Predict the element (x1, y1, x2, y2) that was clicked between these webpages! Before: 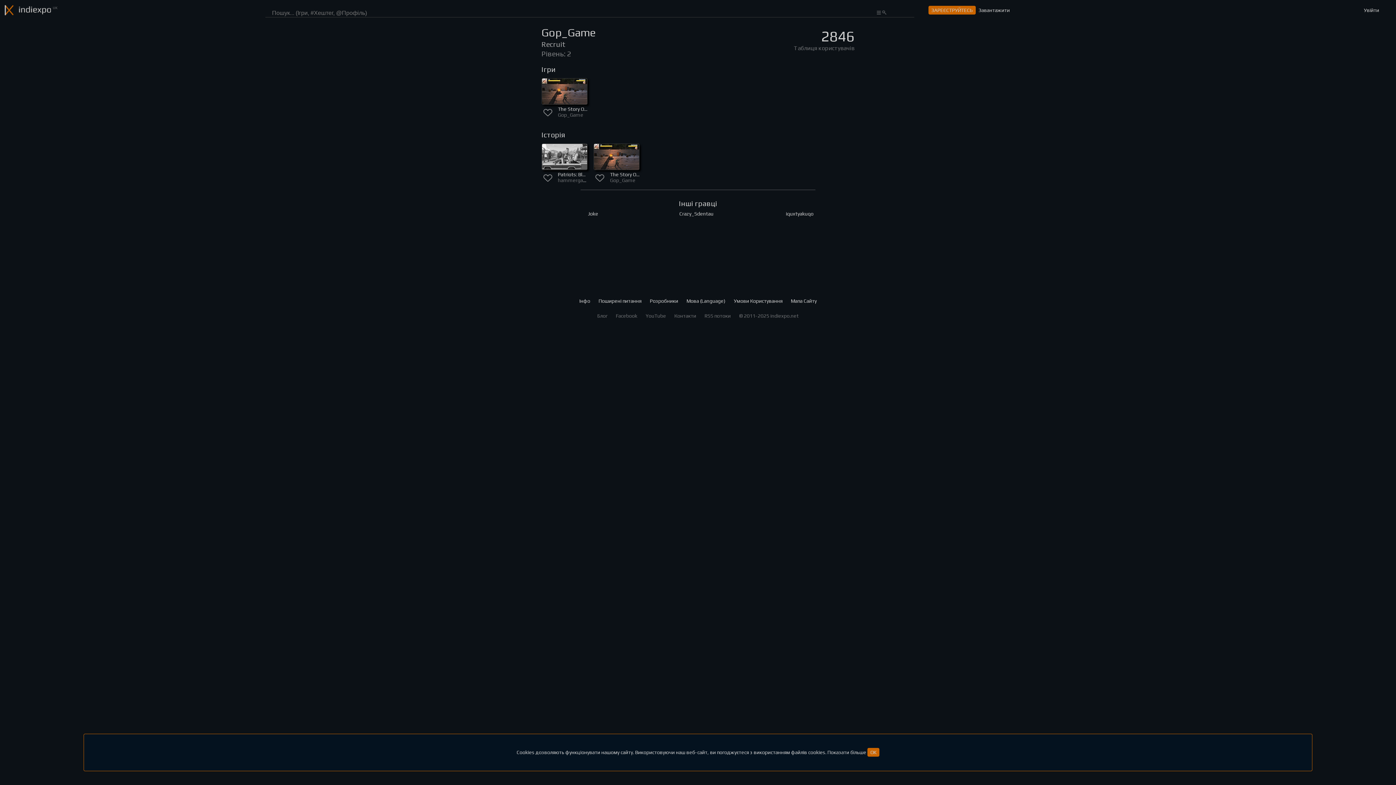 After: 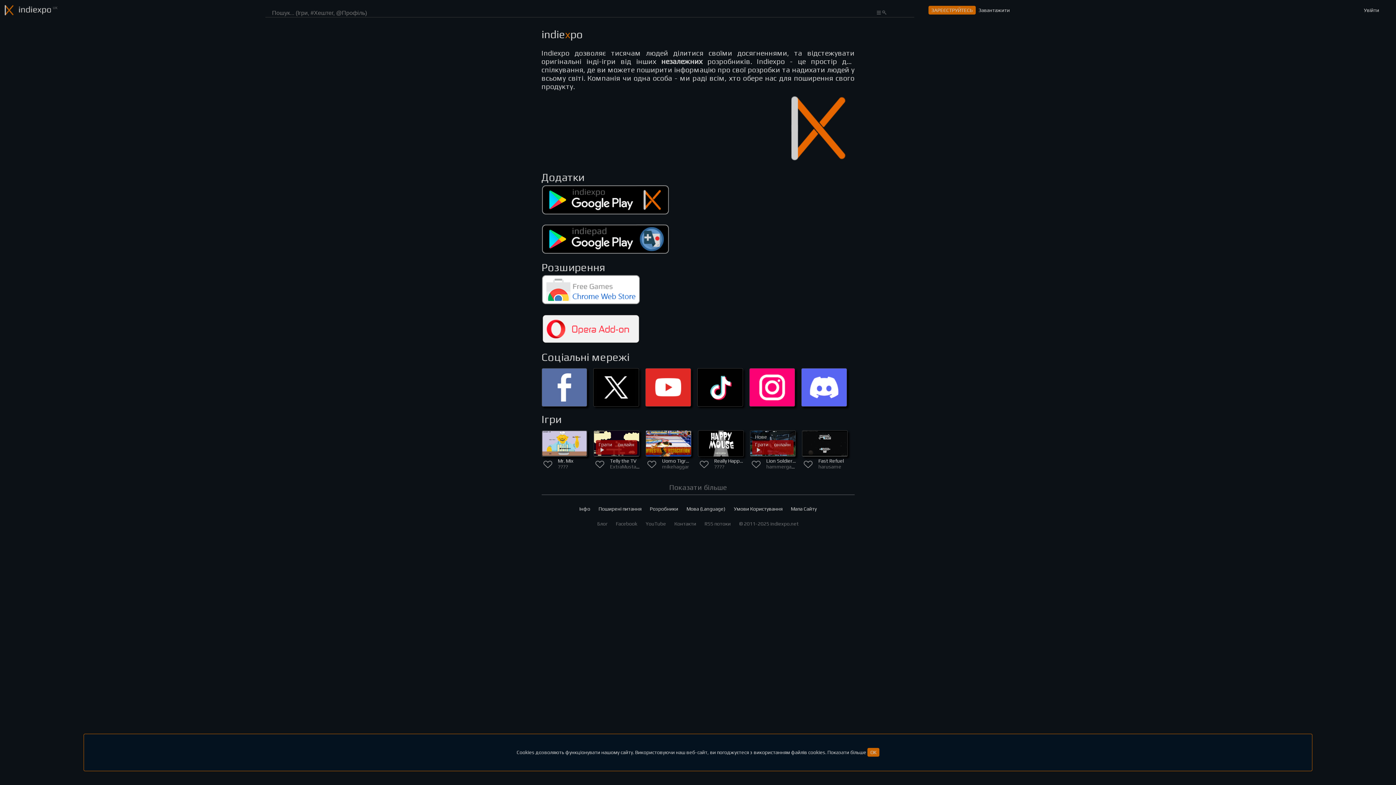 Action: label: © 2011-2025 indiexpo.net bbox: (739, 313, 798, 318)